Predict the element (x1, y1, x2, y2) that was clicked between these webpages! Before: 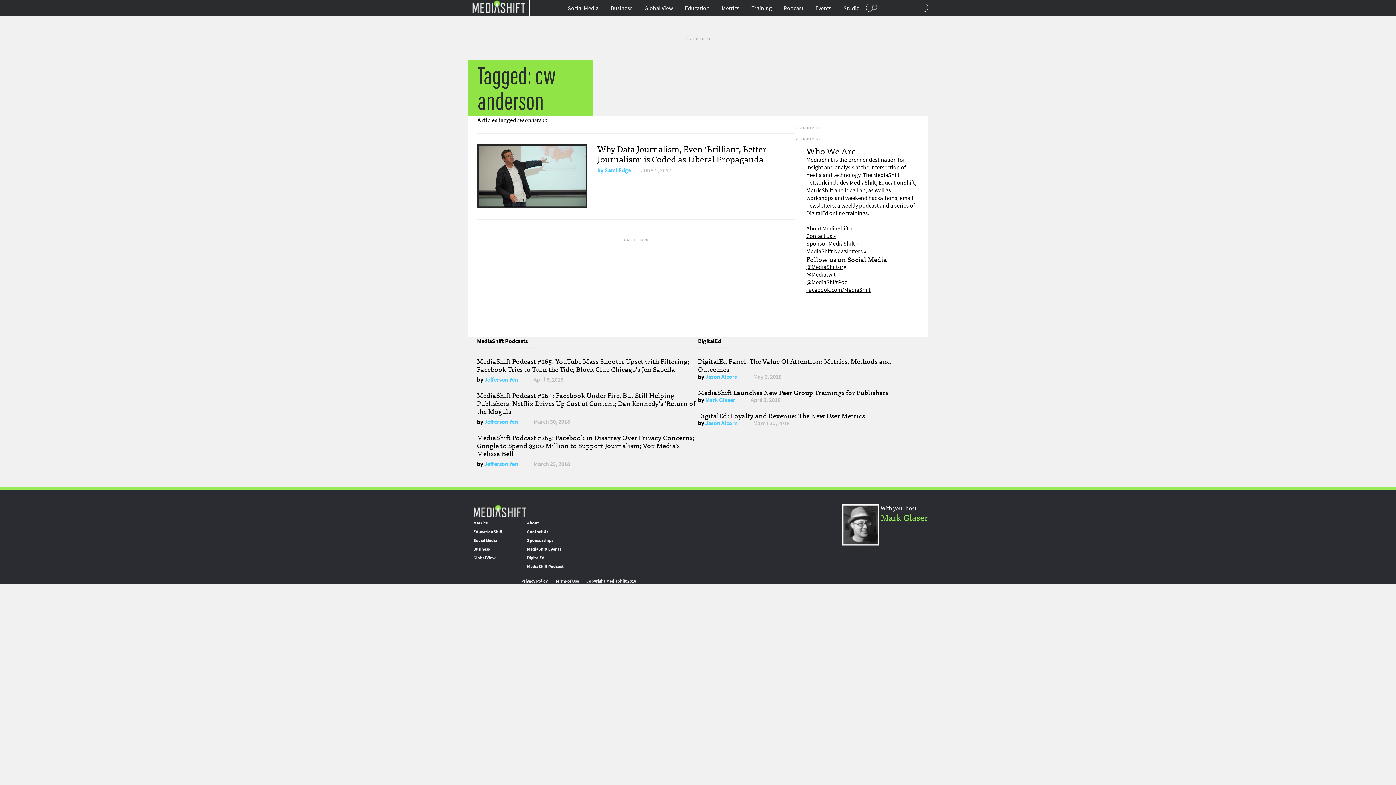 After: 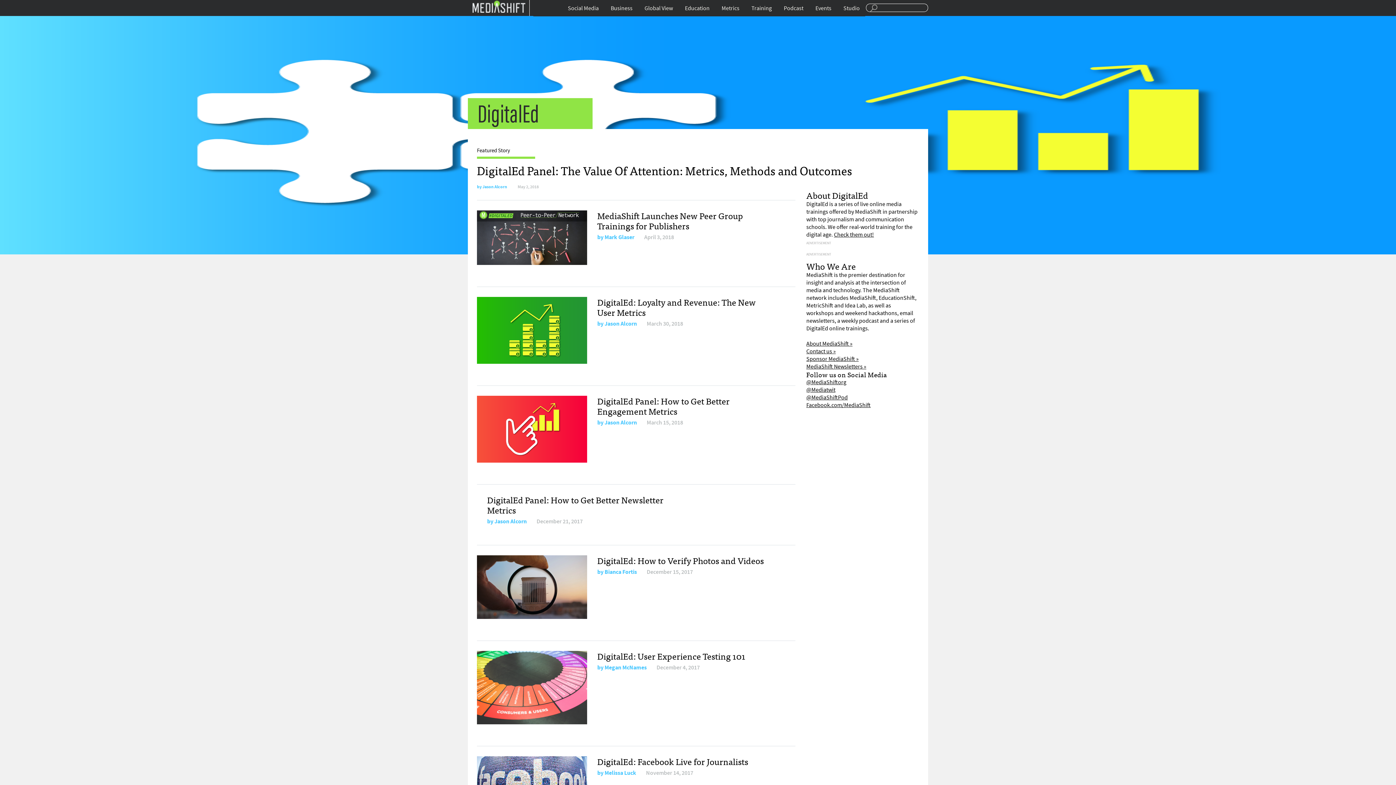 Action: label: DigitalEd bbox: (527, 555, 544, 561)